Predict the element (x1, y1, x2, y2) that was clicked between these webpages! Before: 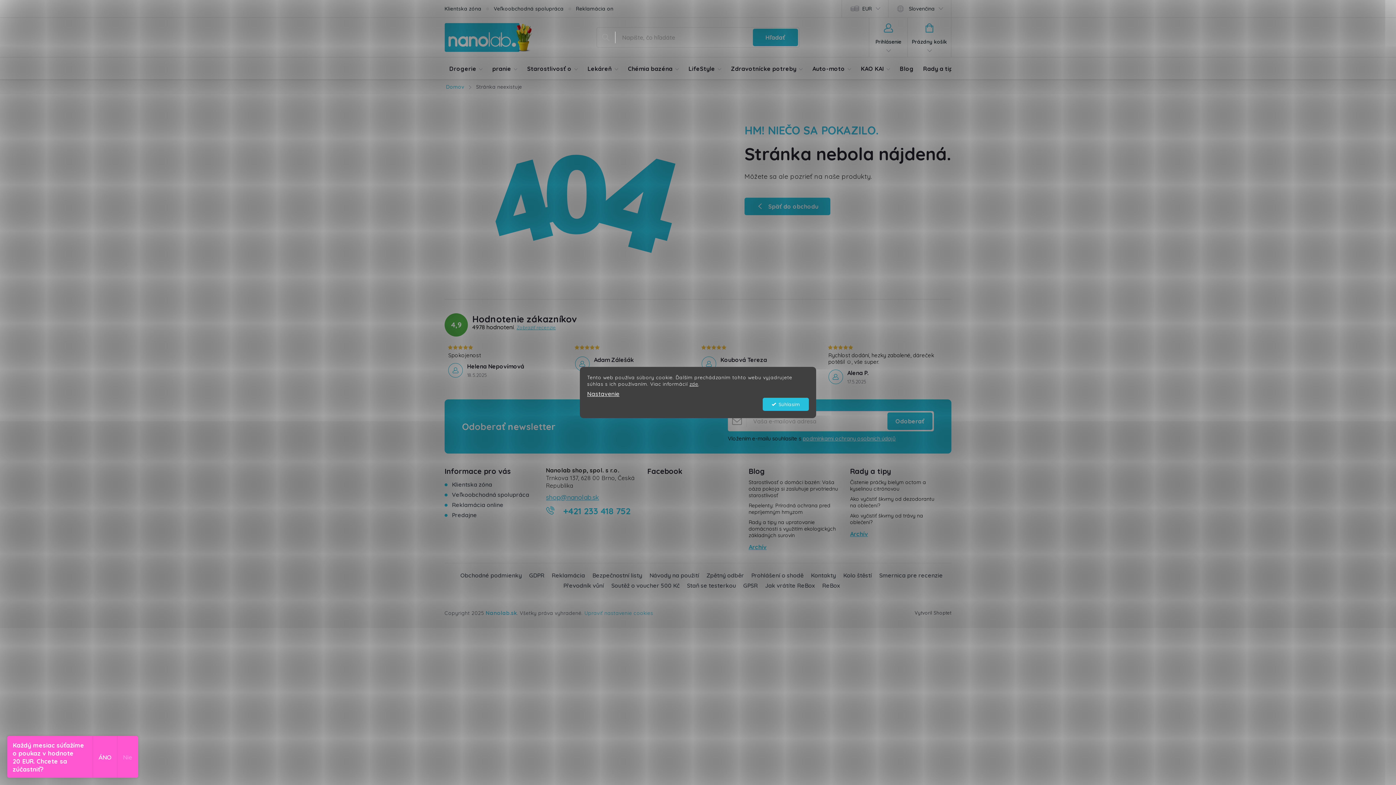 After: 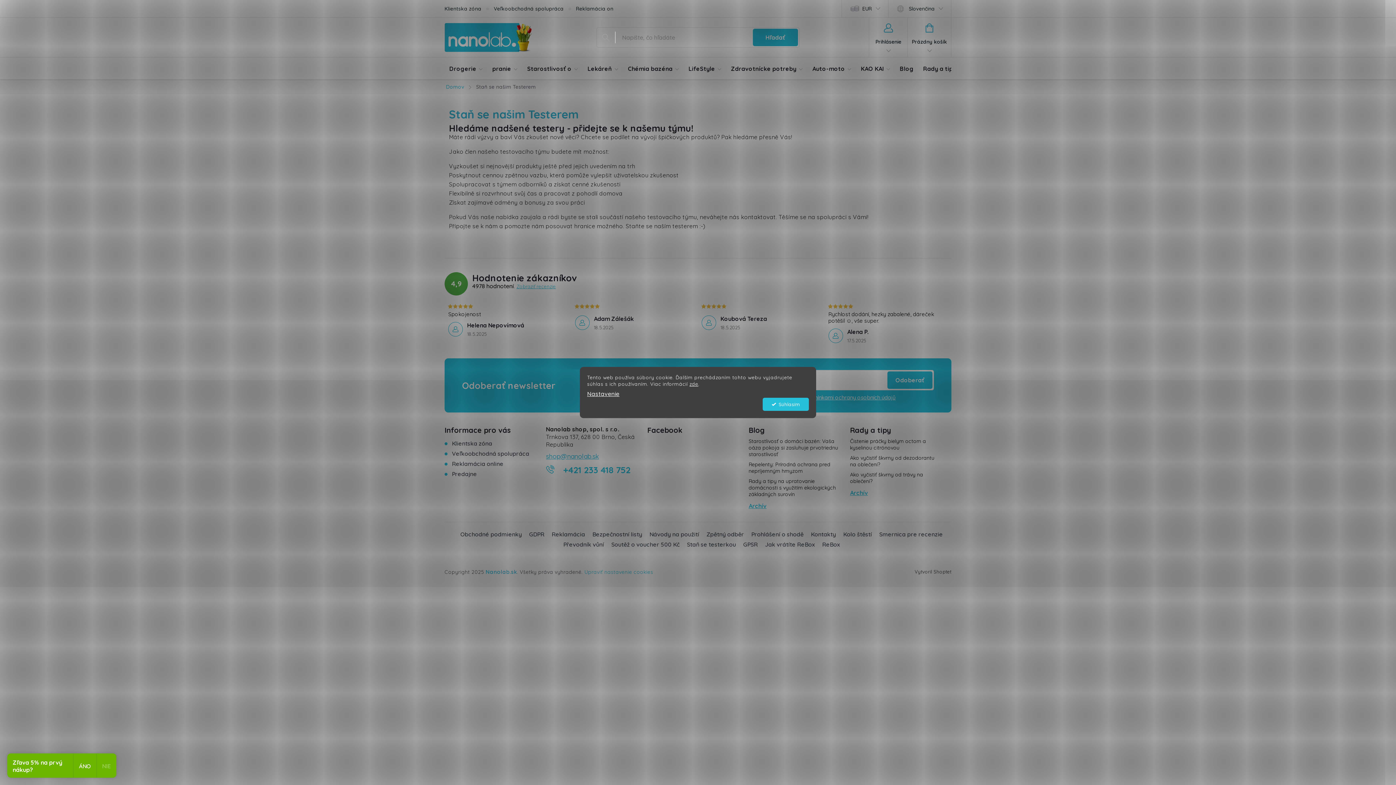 Action: bbox: (687, 582, 736, 589) label: Staň se testerkou